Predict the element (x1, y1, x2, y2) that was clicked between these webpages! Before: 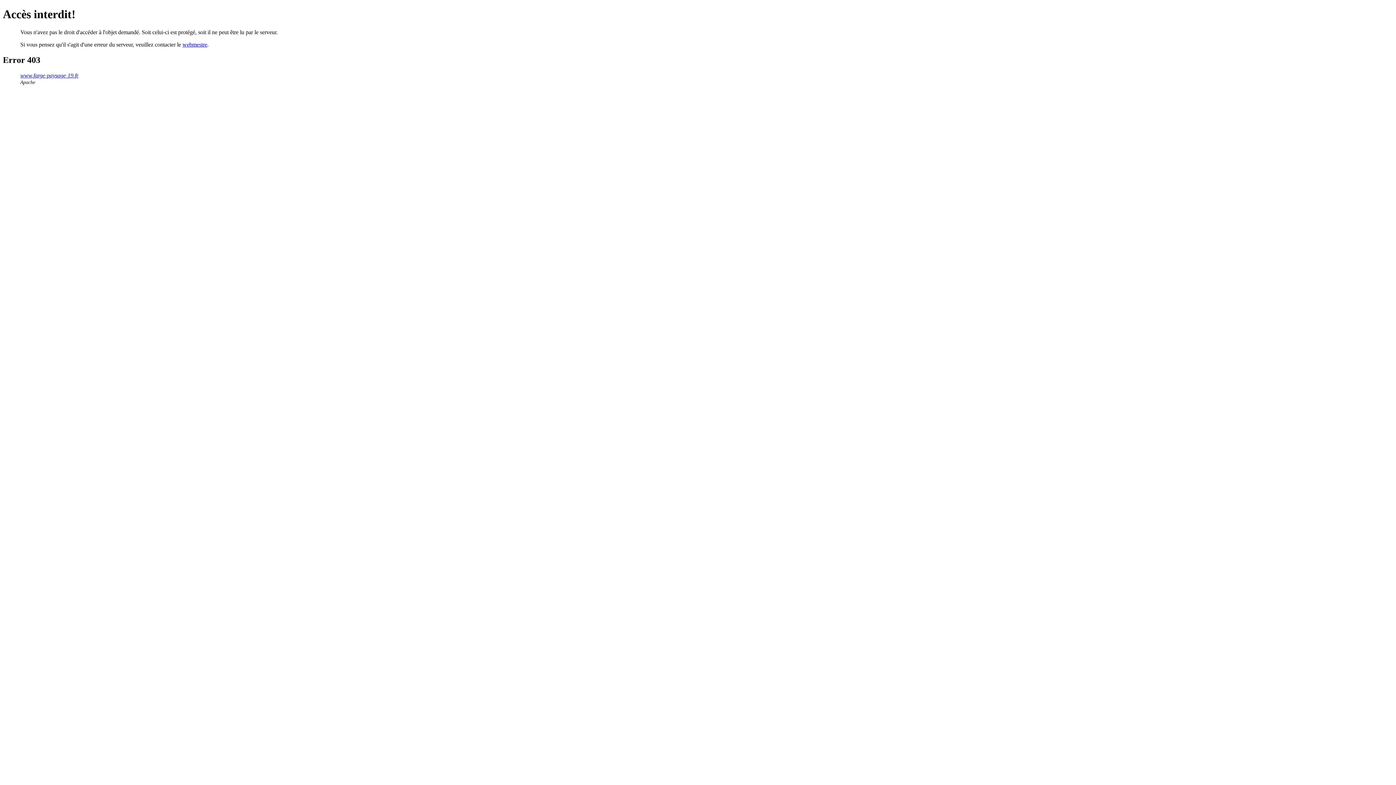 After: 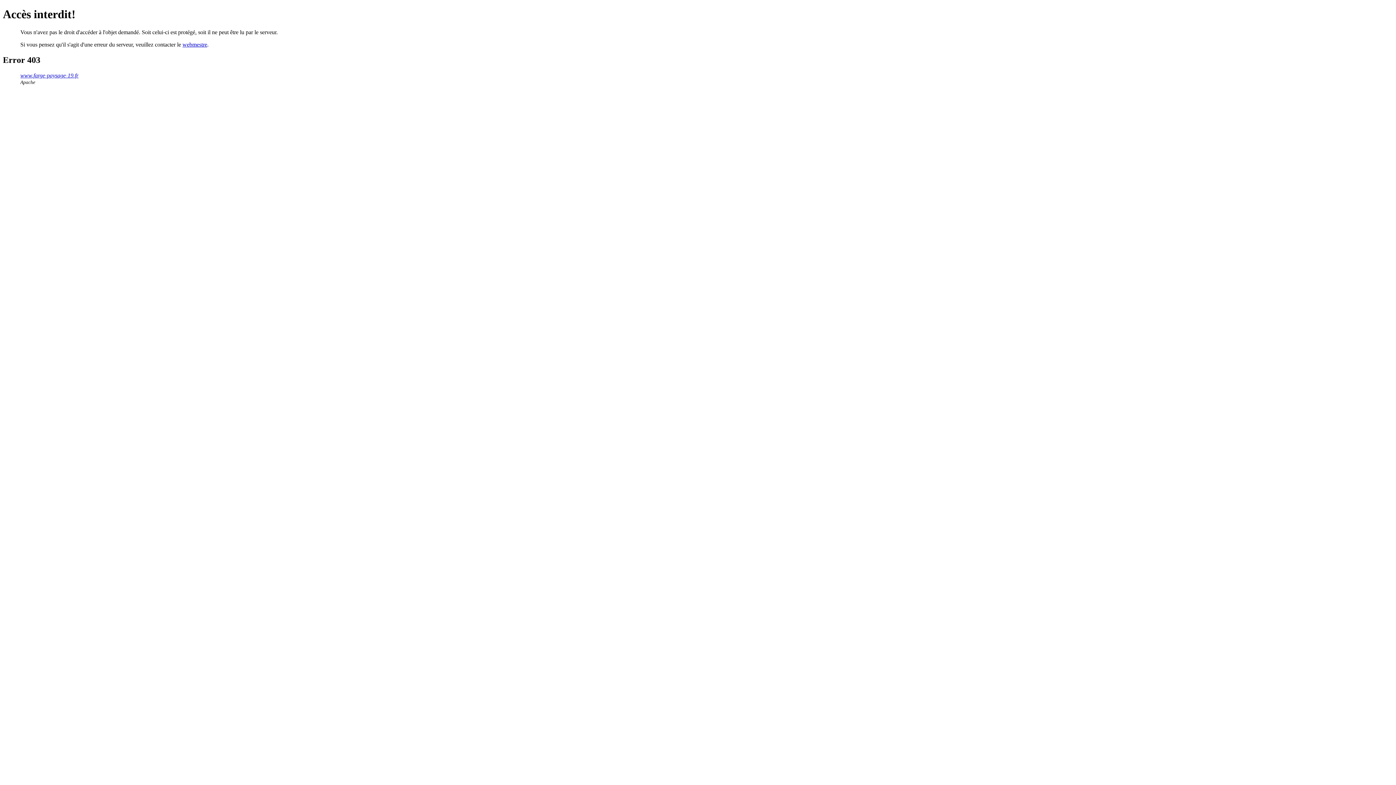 Action: label: webmestre bbox: (182, 41, 207, 47)